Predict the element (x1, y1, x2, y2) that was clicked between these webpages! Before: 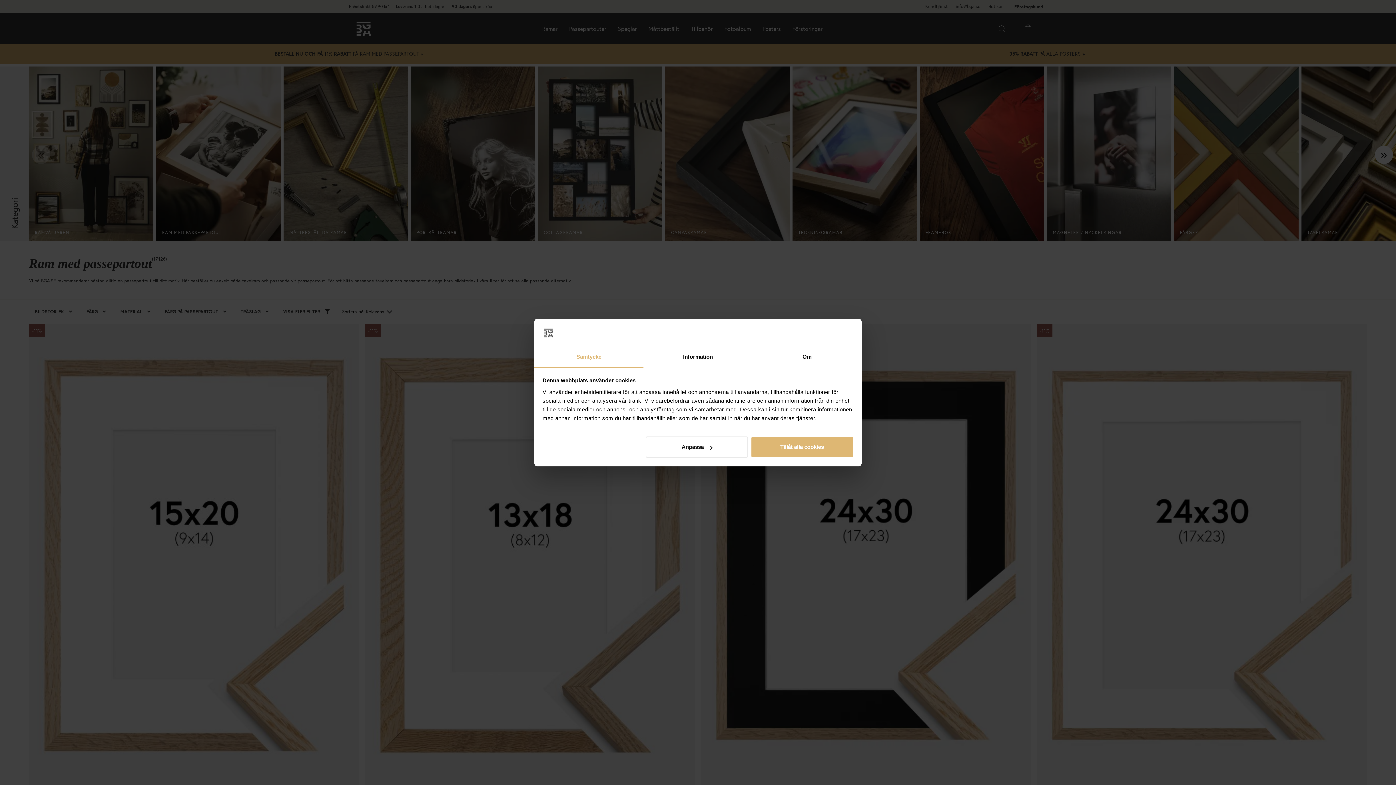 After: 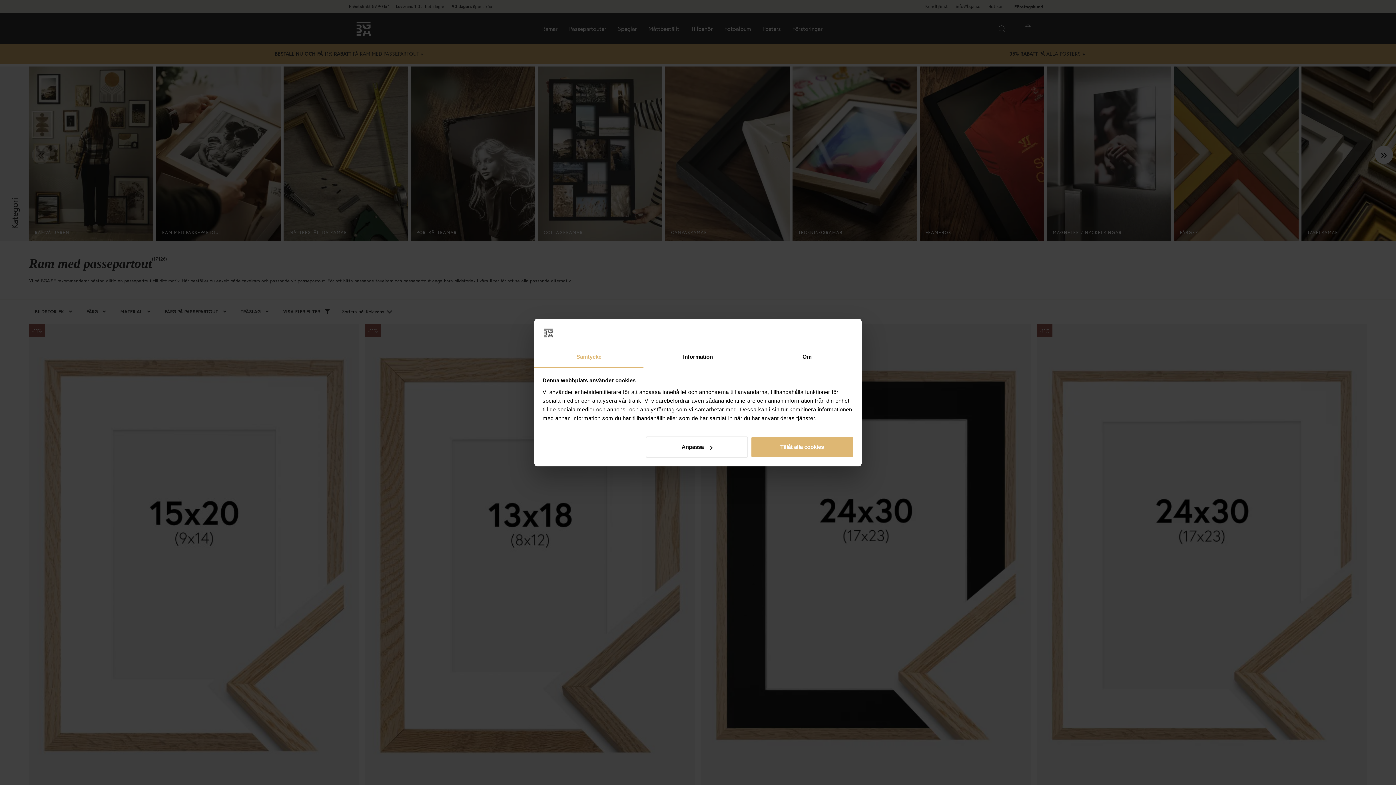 Action: bbox: (534, 347, 643, 367) label: Samtycke